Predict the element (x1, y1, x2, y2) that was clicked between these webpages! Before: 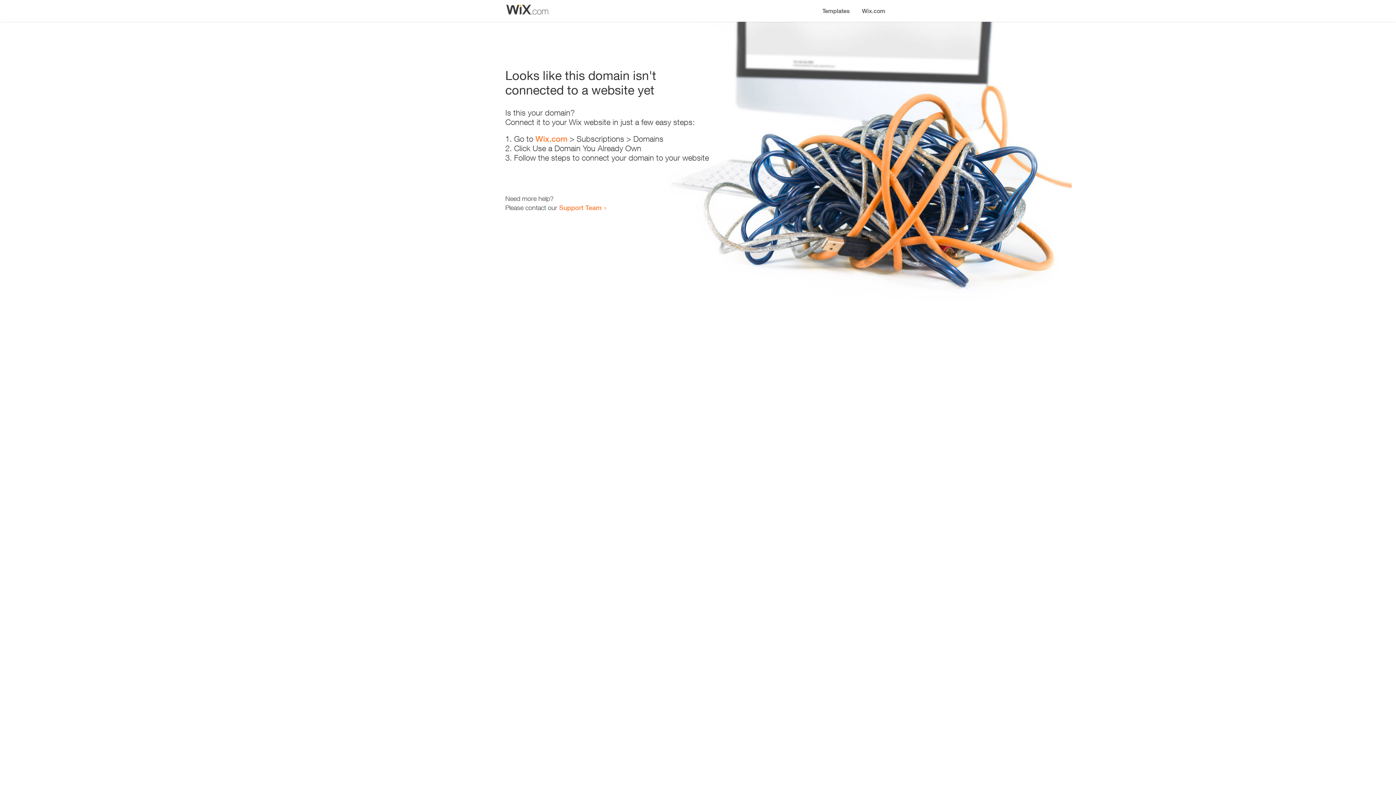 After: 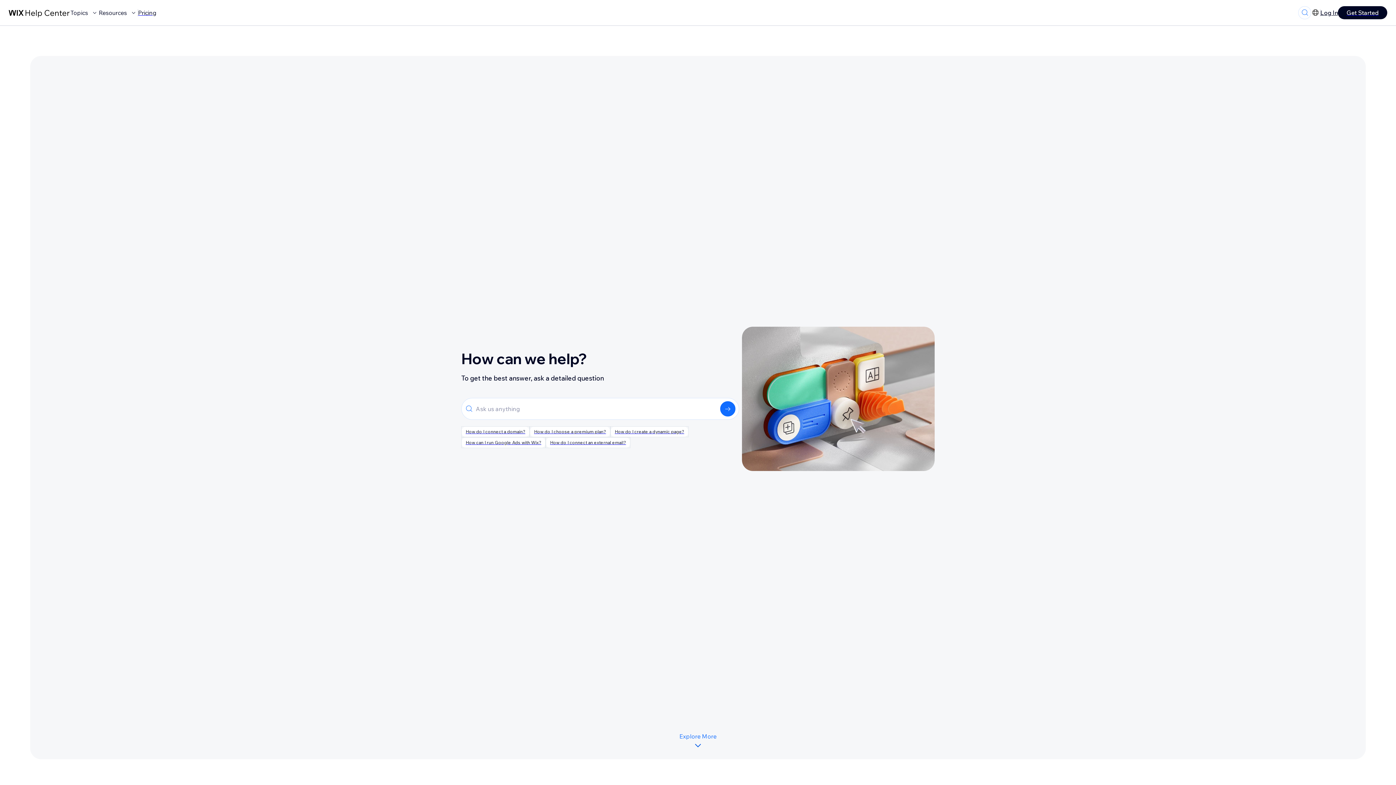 Action: label: Support Team bbox: (559, 203, 601, 211)